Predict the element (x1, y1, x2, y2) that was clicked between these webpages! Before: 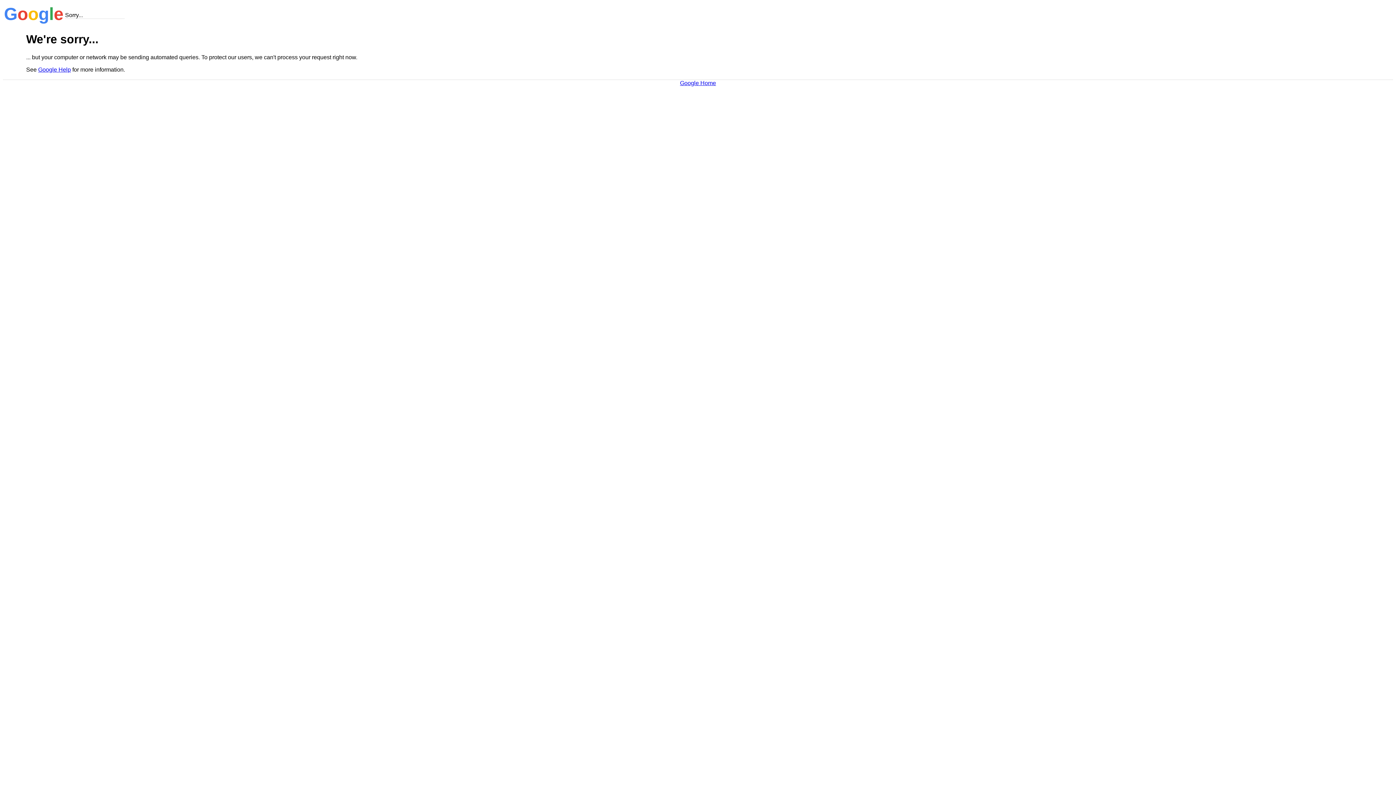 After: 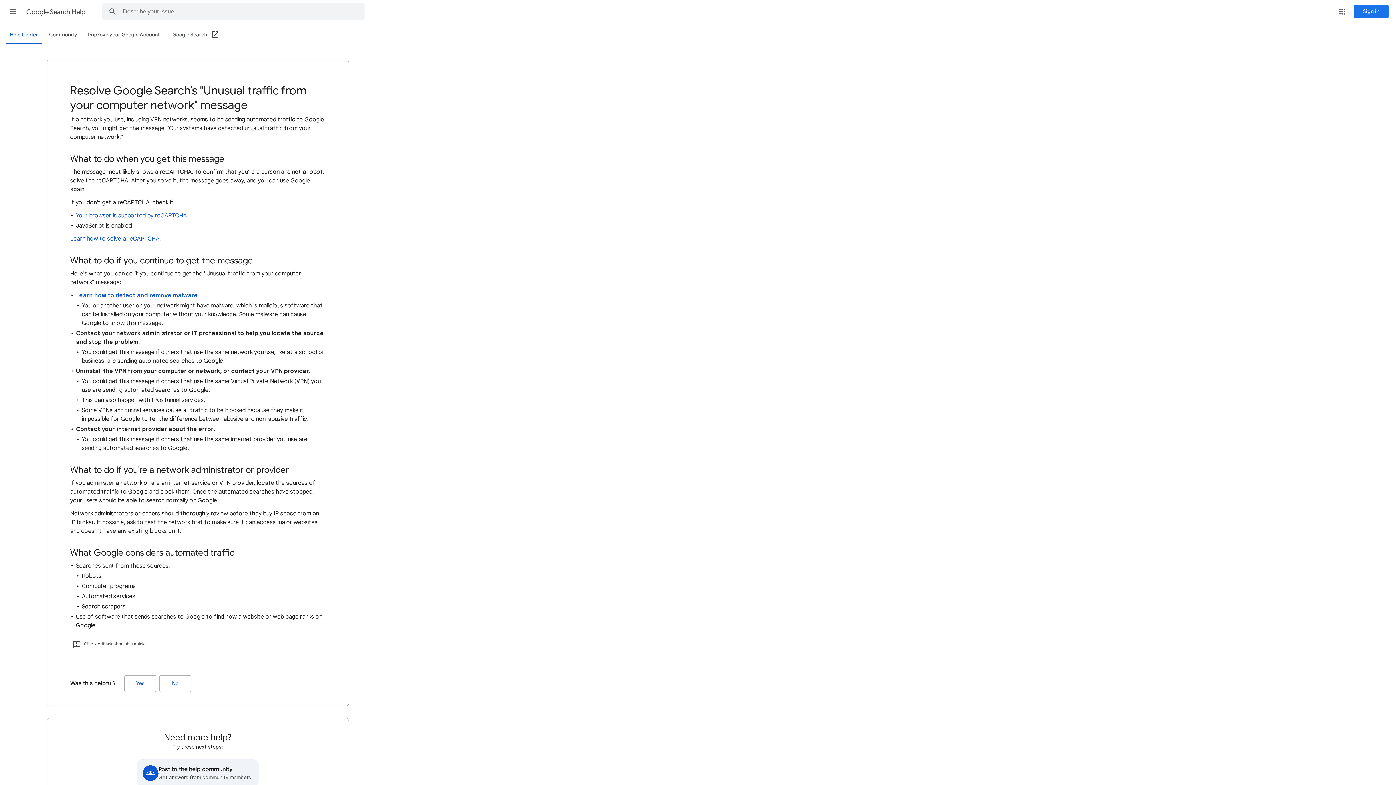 Action: bbox: (38, 66, 70, 72) label: Google Help